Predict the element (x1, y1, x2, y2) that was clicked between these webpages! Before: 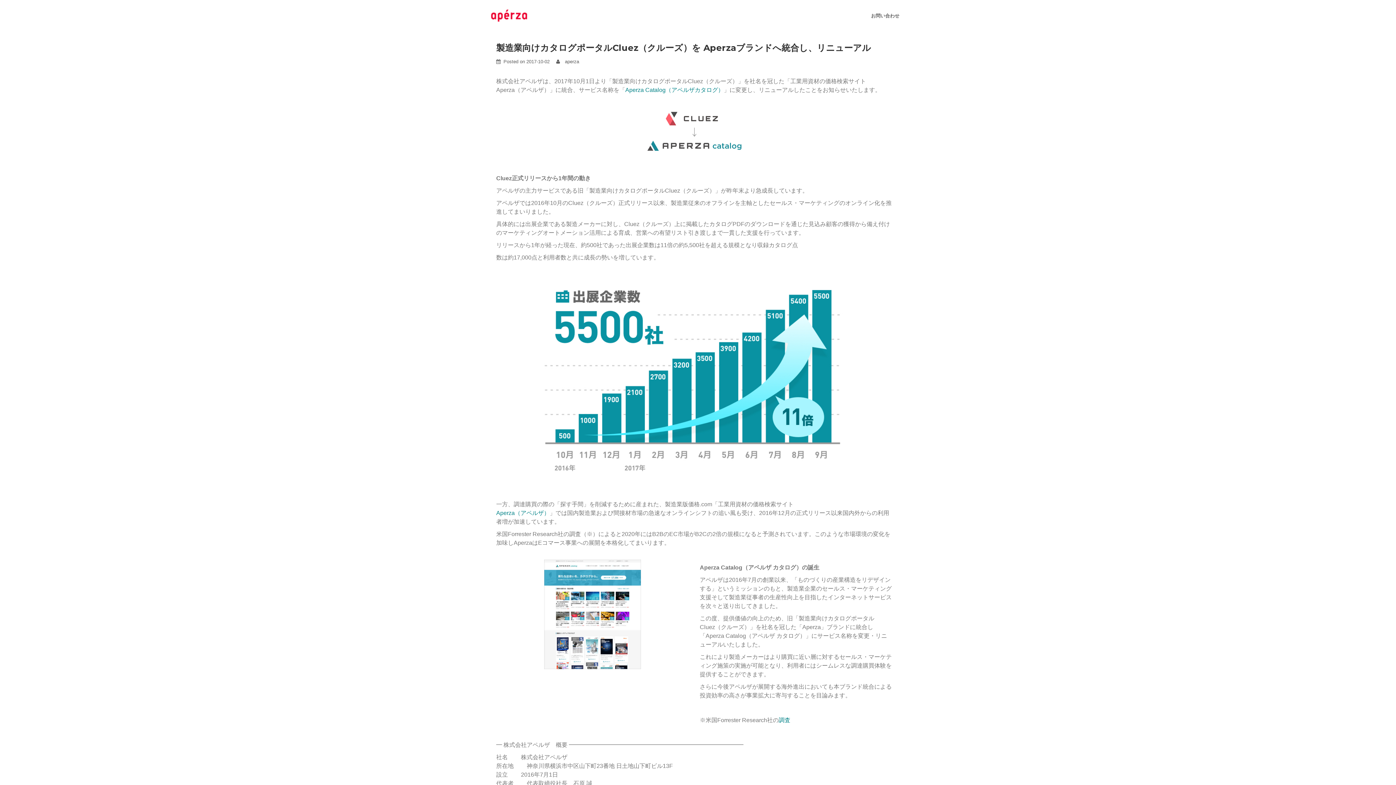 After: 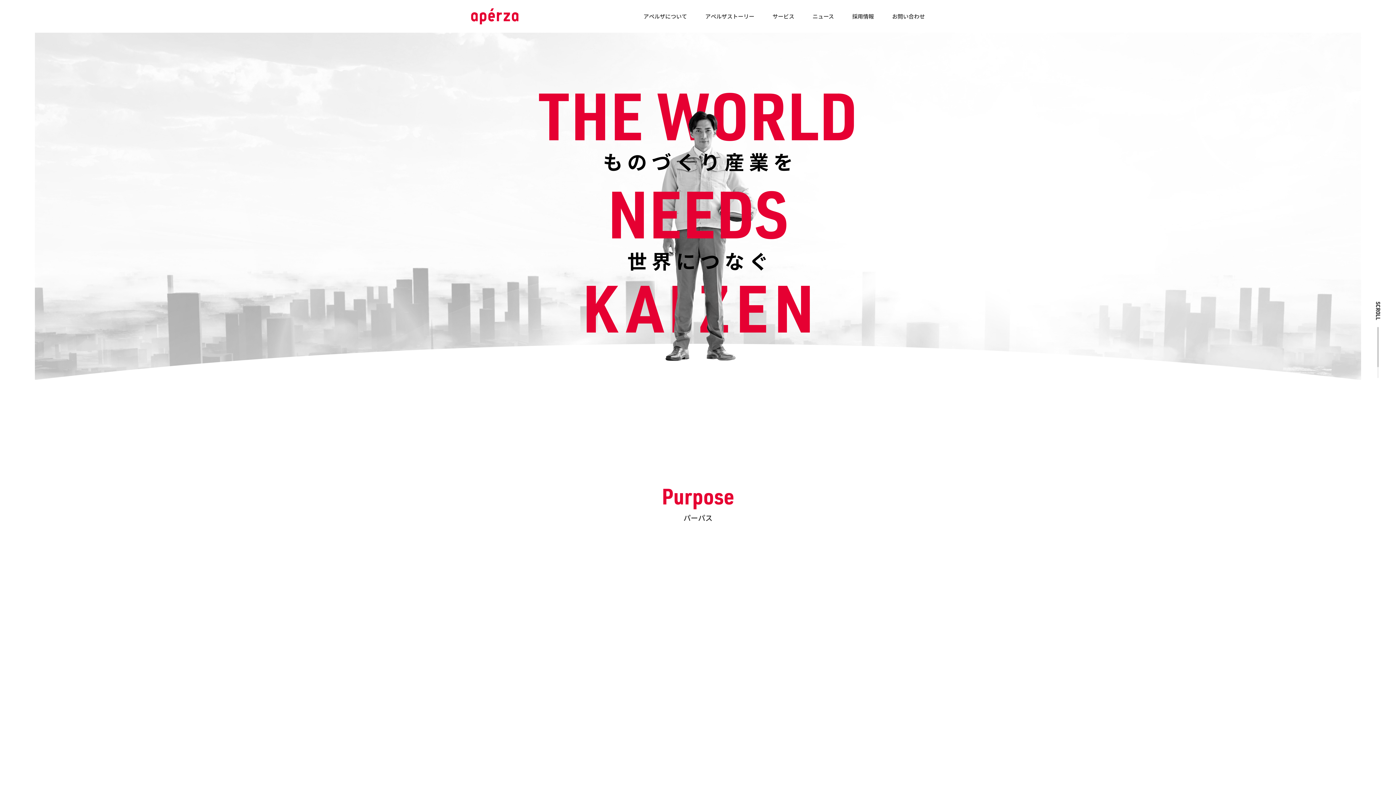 Action: bbox: (490, 12, 527, 18)